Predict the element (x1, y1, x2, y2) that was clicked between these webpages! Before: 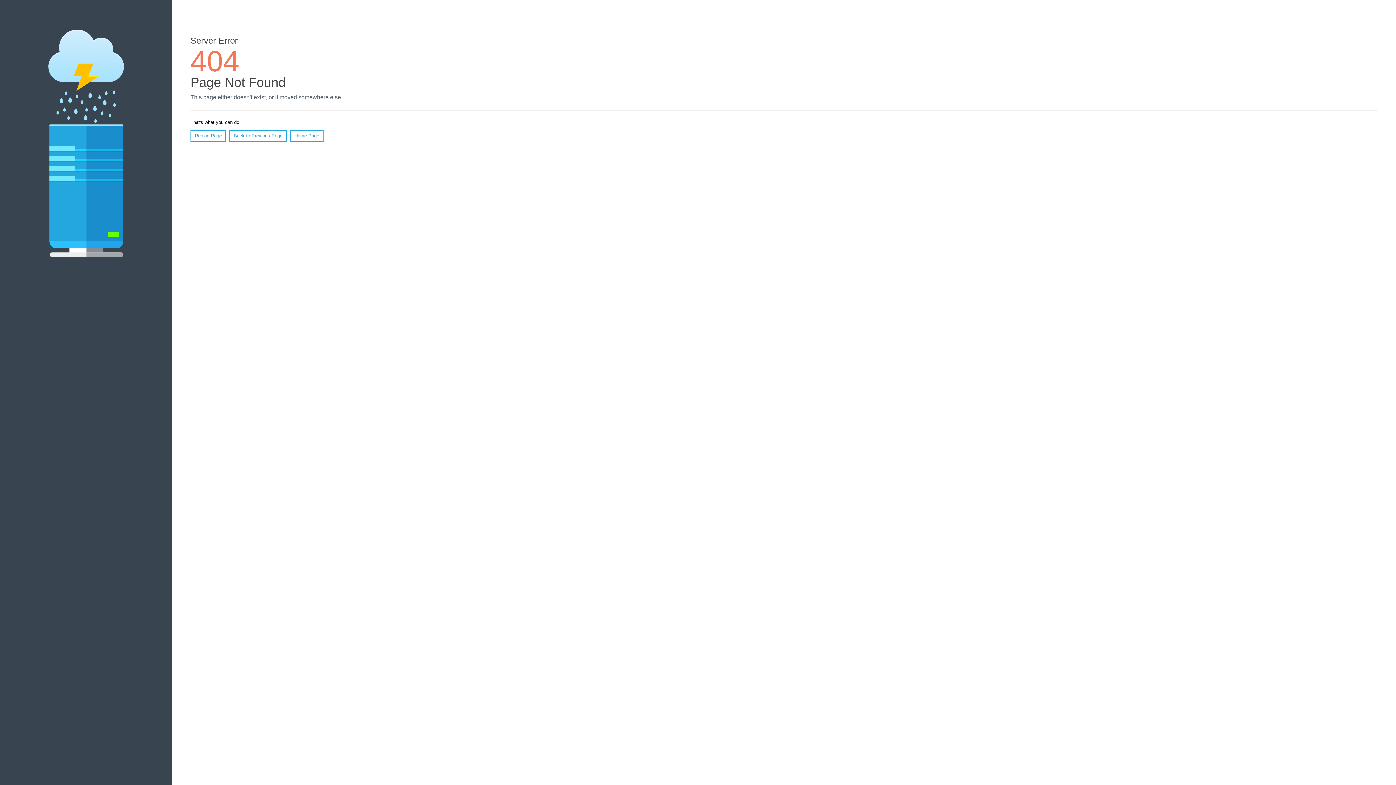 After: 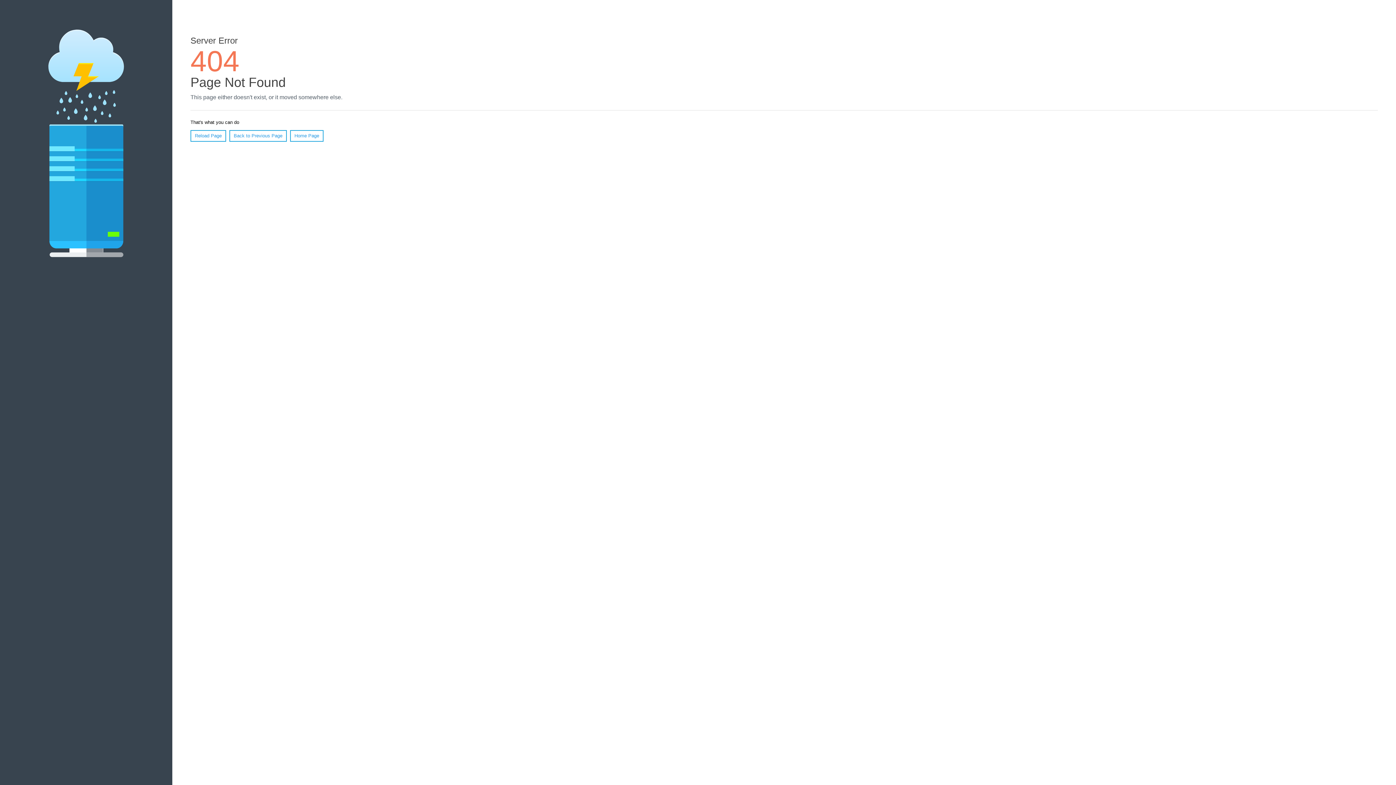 Action: bbox: (190, 130, 226, 141) label: Reload Page